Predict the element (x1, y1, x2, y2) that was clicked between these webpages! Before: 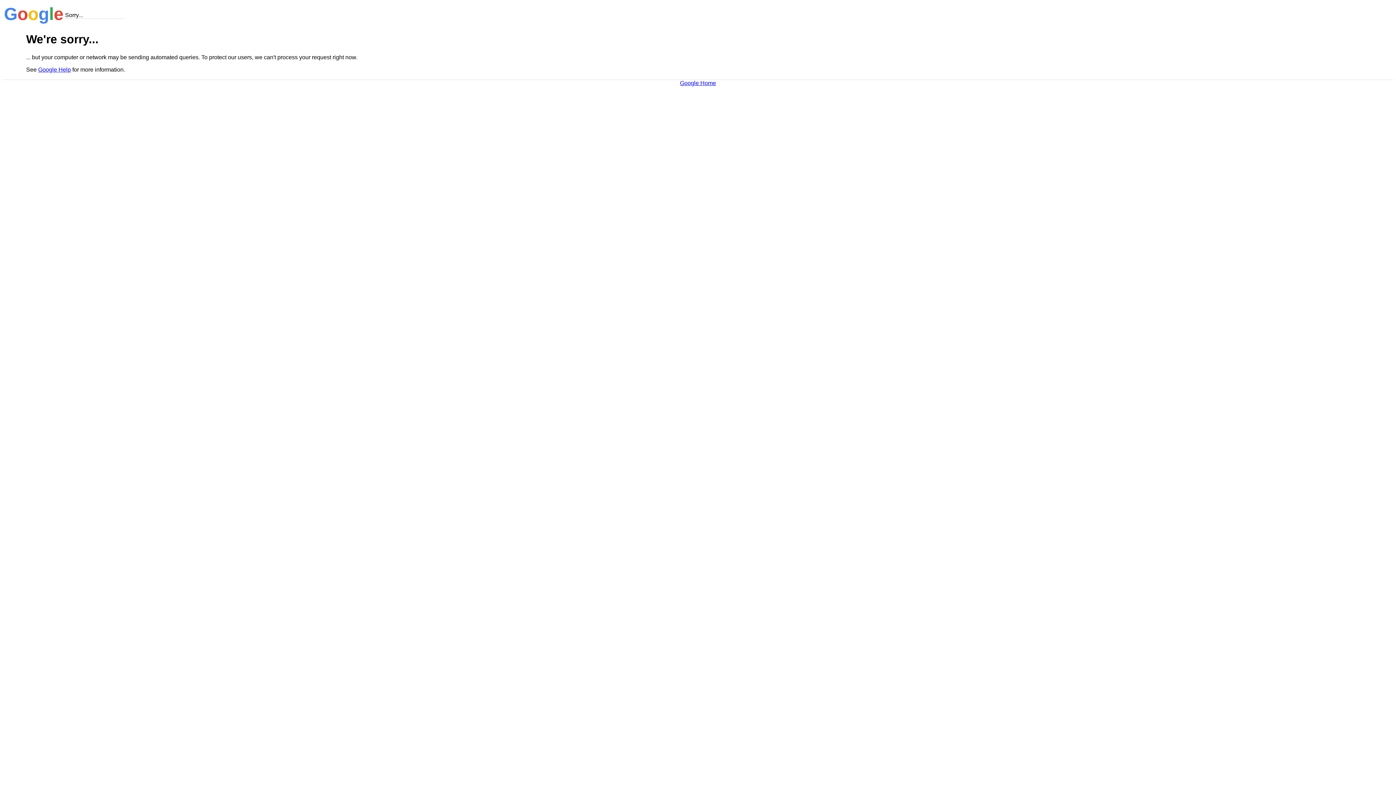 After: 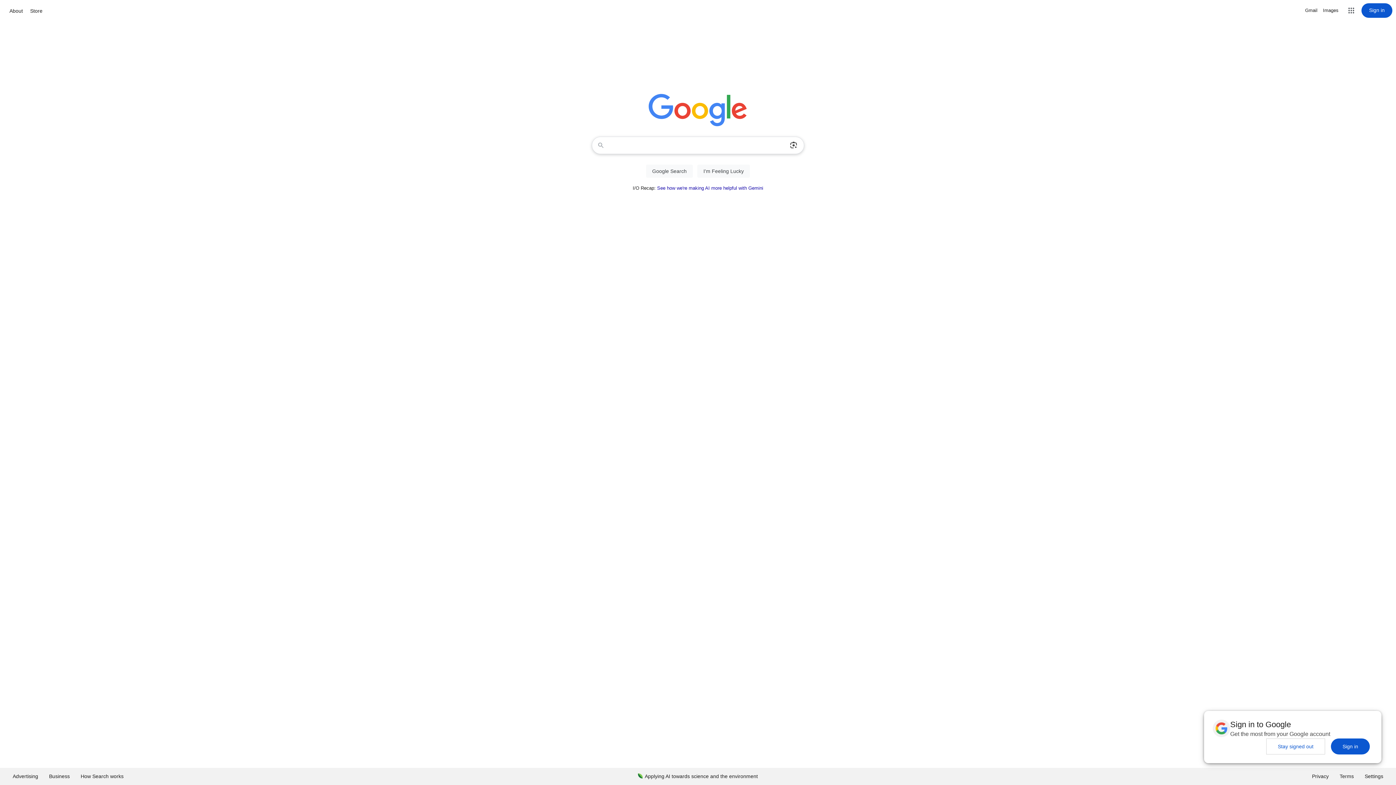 Action: label: Google Home bbox: (680, 79, 716, 86)